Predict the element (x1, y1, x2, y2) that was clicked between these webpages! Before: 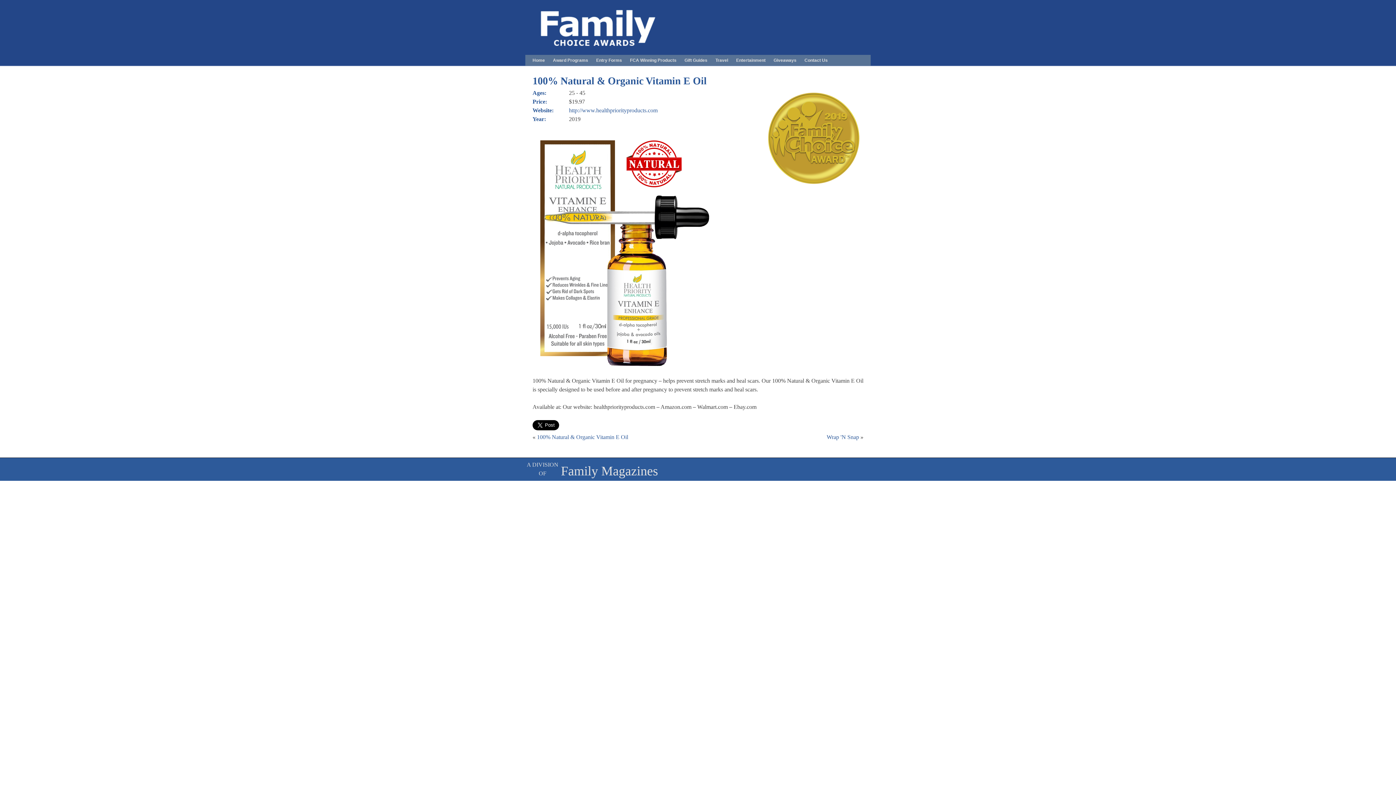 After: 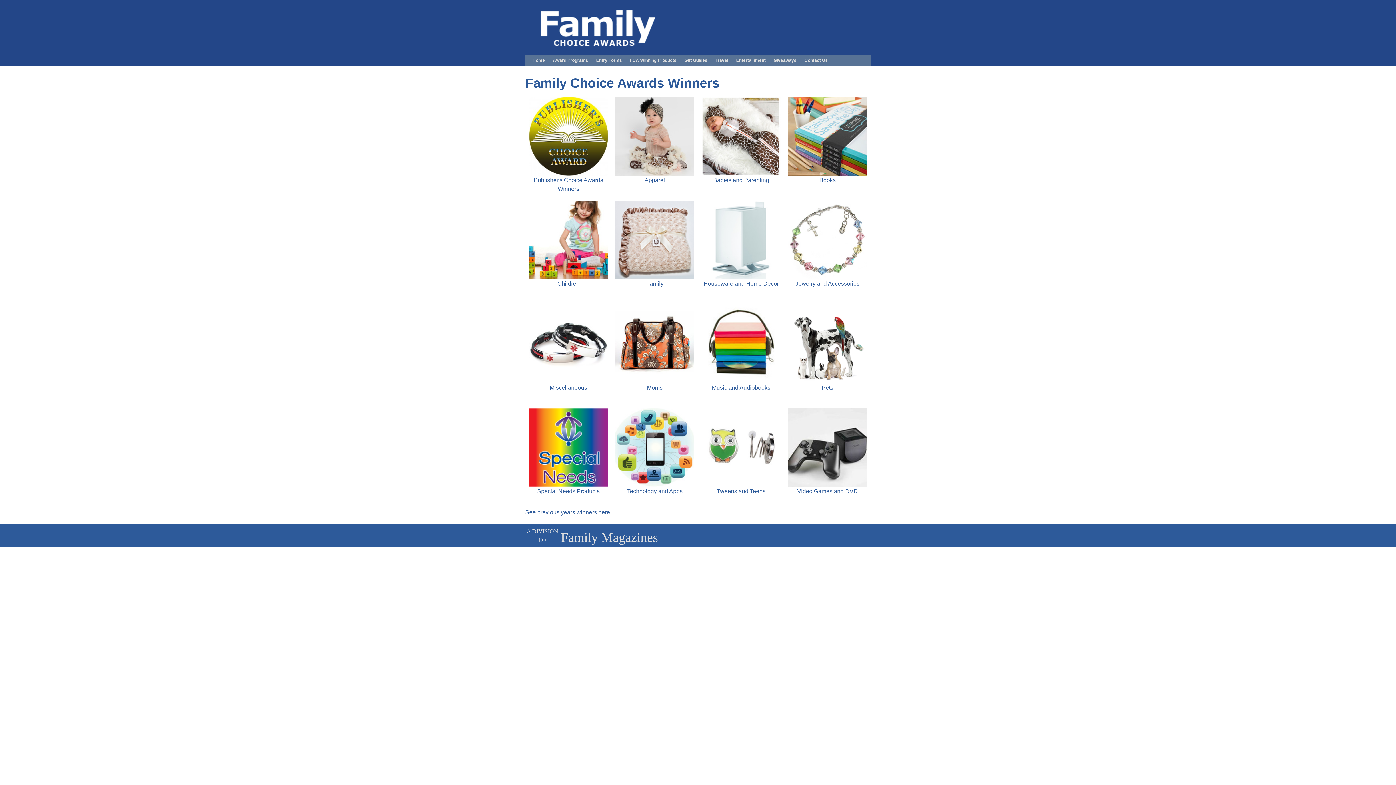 Action: bbox: (626, 56, 680, 64) label: FCA Winning Products